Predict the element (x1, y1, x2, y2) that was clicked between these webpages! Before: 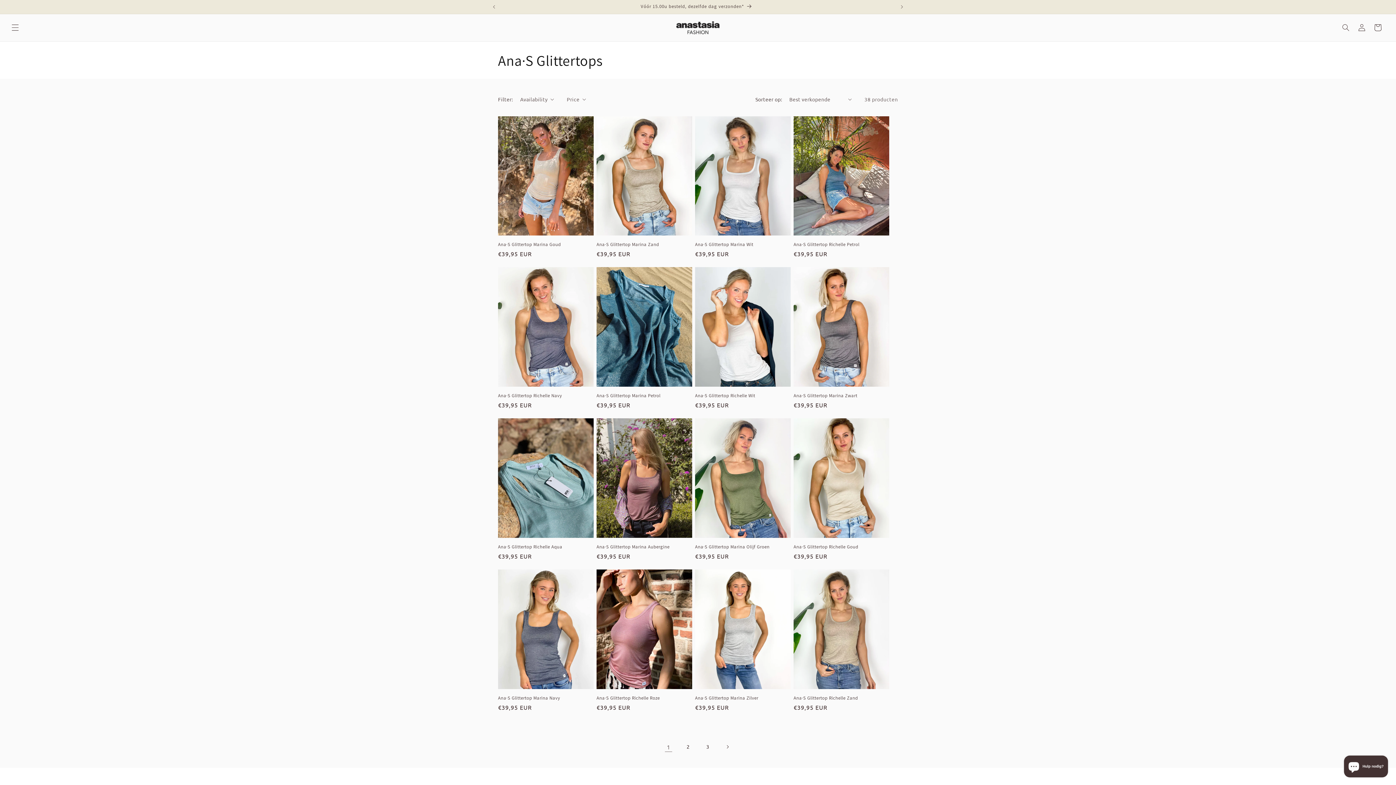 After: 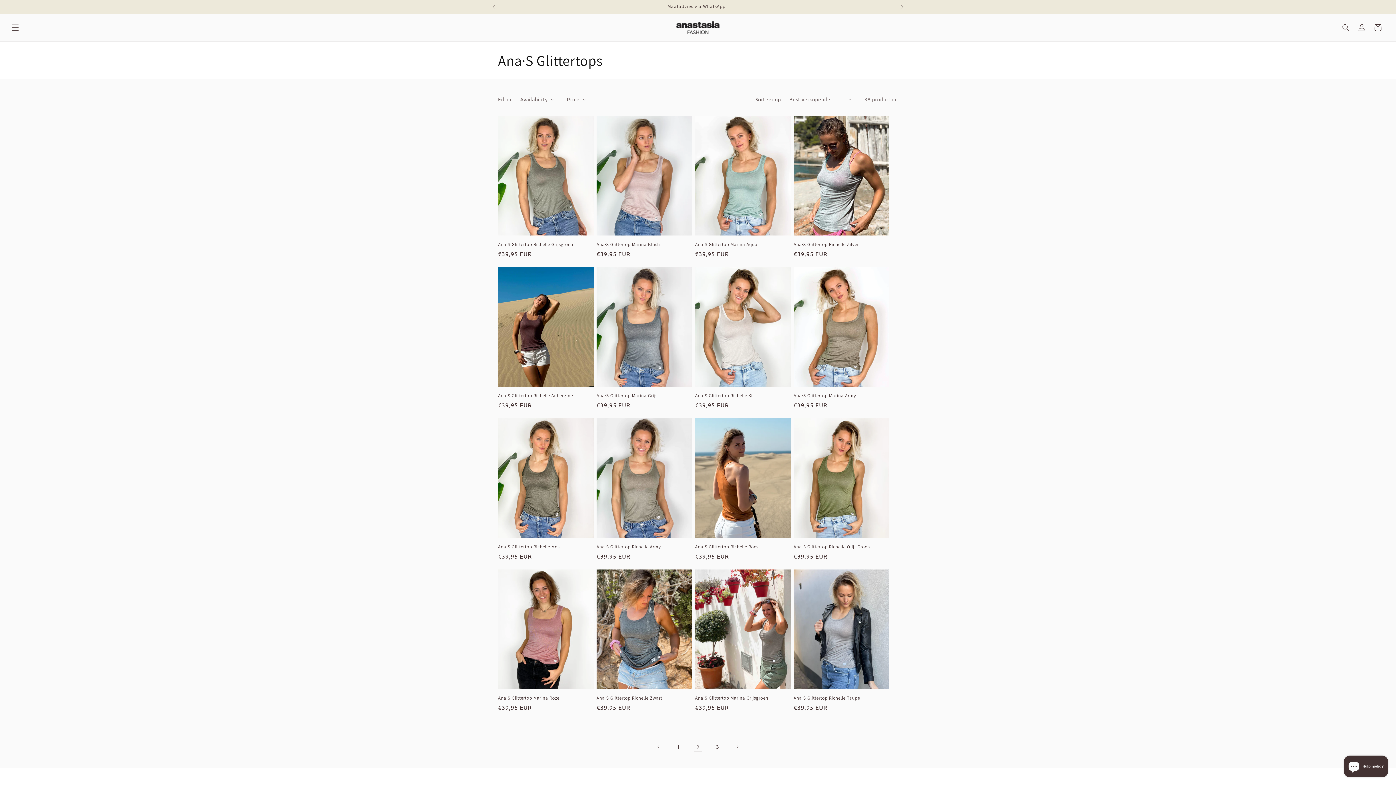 Action: label: Pagina 2 bbox: (680, 739, 696, 755)